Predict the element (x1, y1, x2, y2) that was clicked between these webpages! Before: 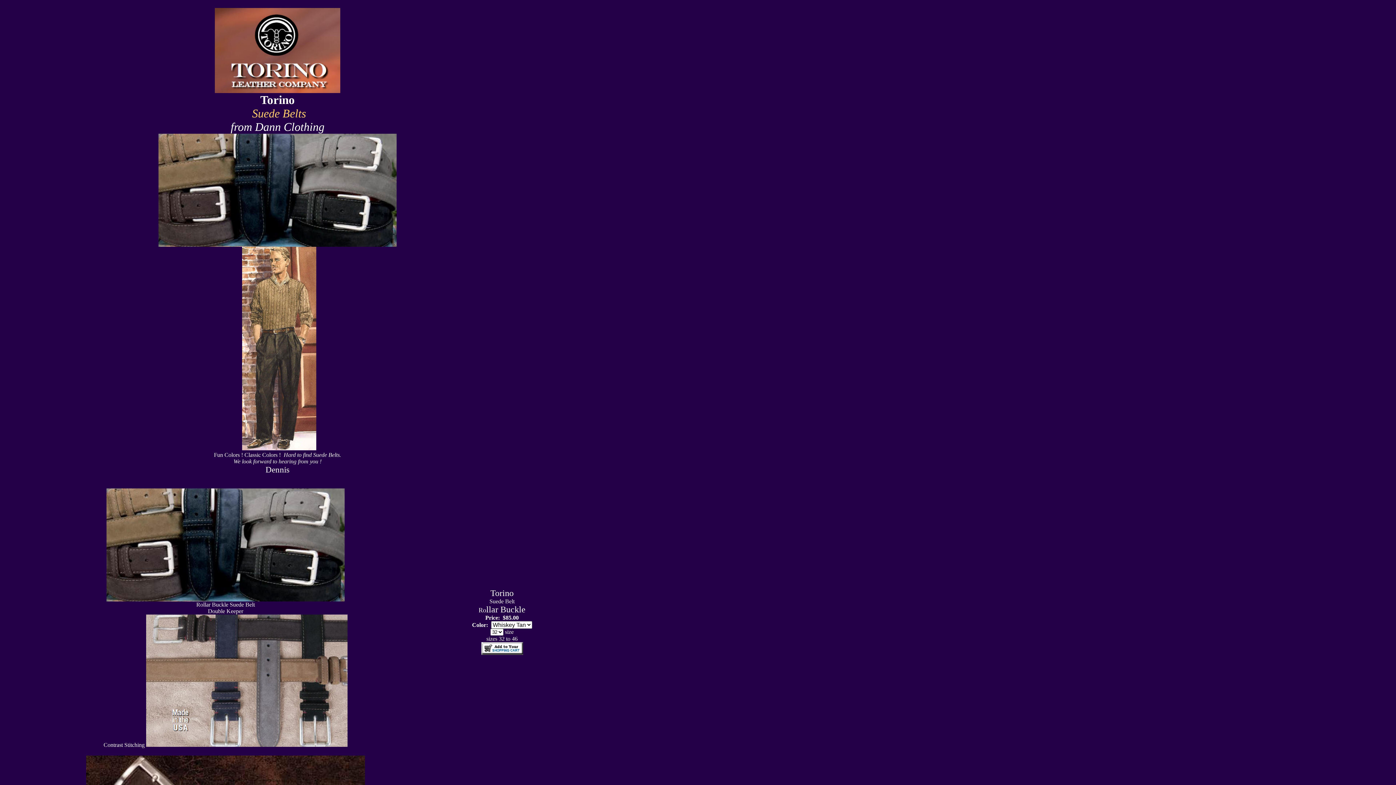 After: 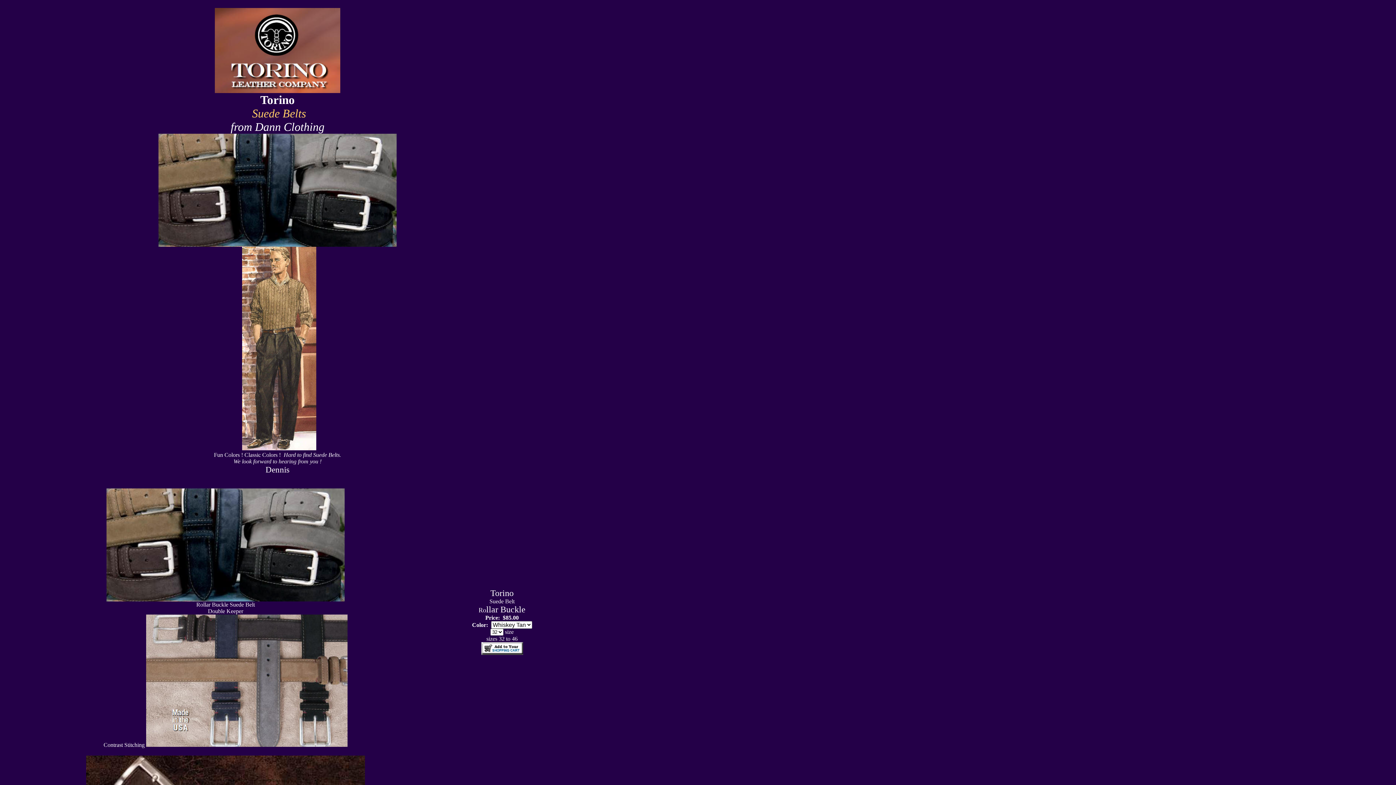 Action: bbox: (106, 596, 344, 602)